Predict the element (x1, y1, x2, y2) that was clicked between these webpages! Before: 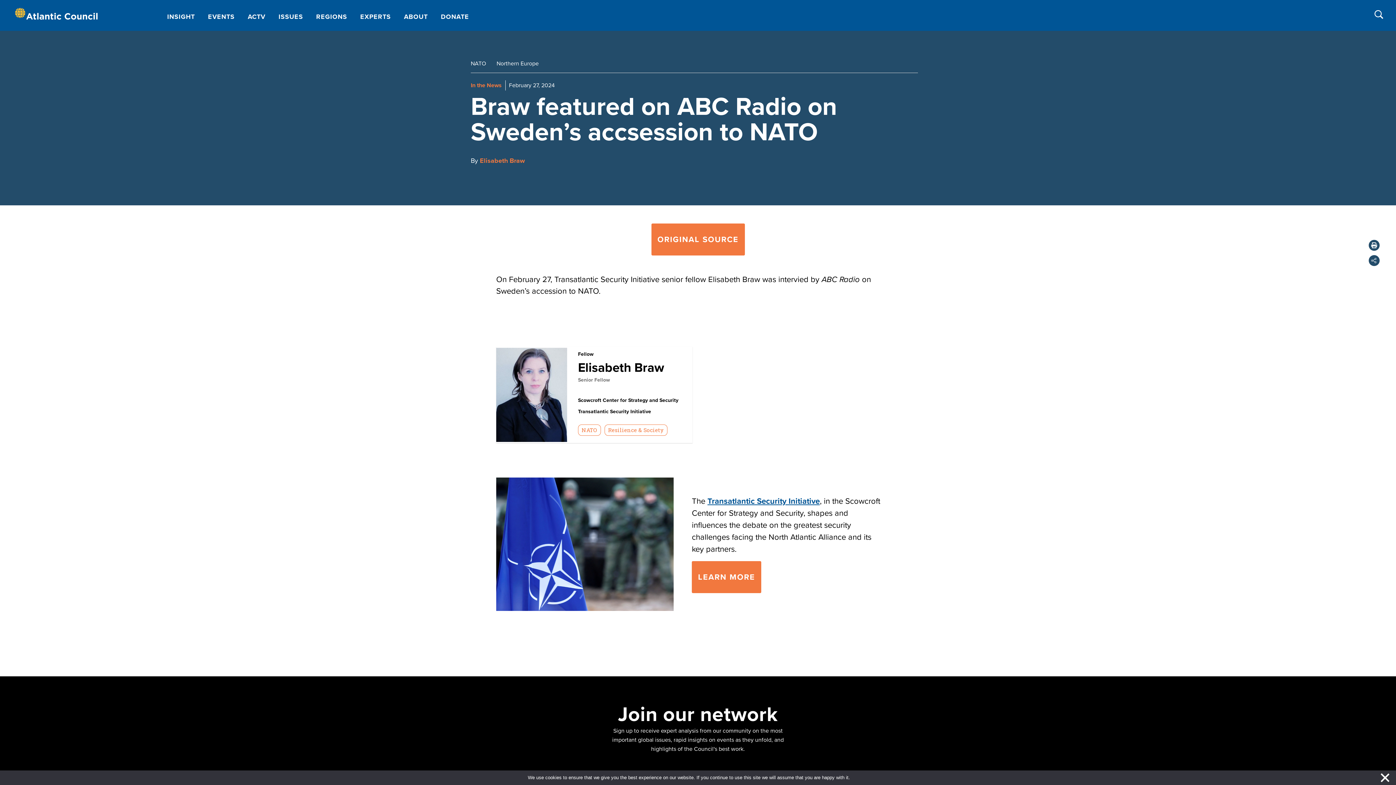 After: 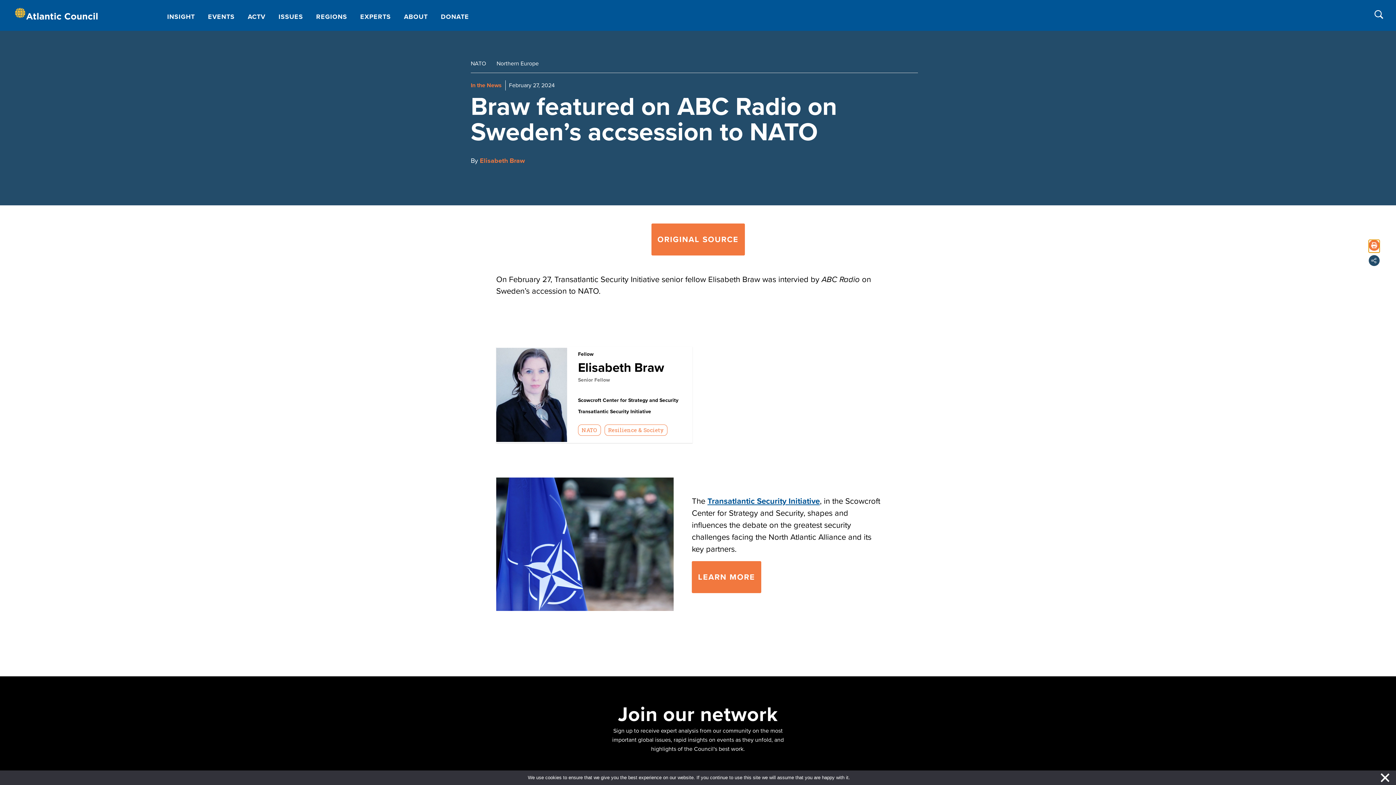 Action: bbox: (1369, 240, 1380, 250)